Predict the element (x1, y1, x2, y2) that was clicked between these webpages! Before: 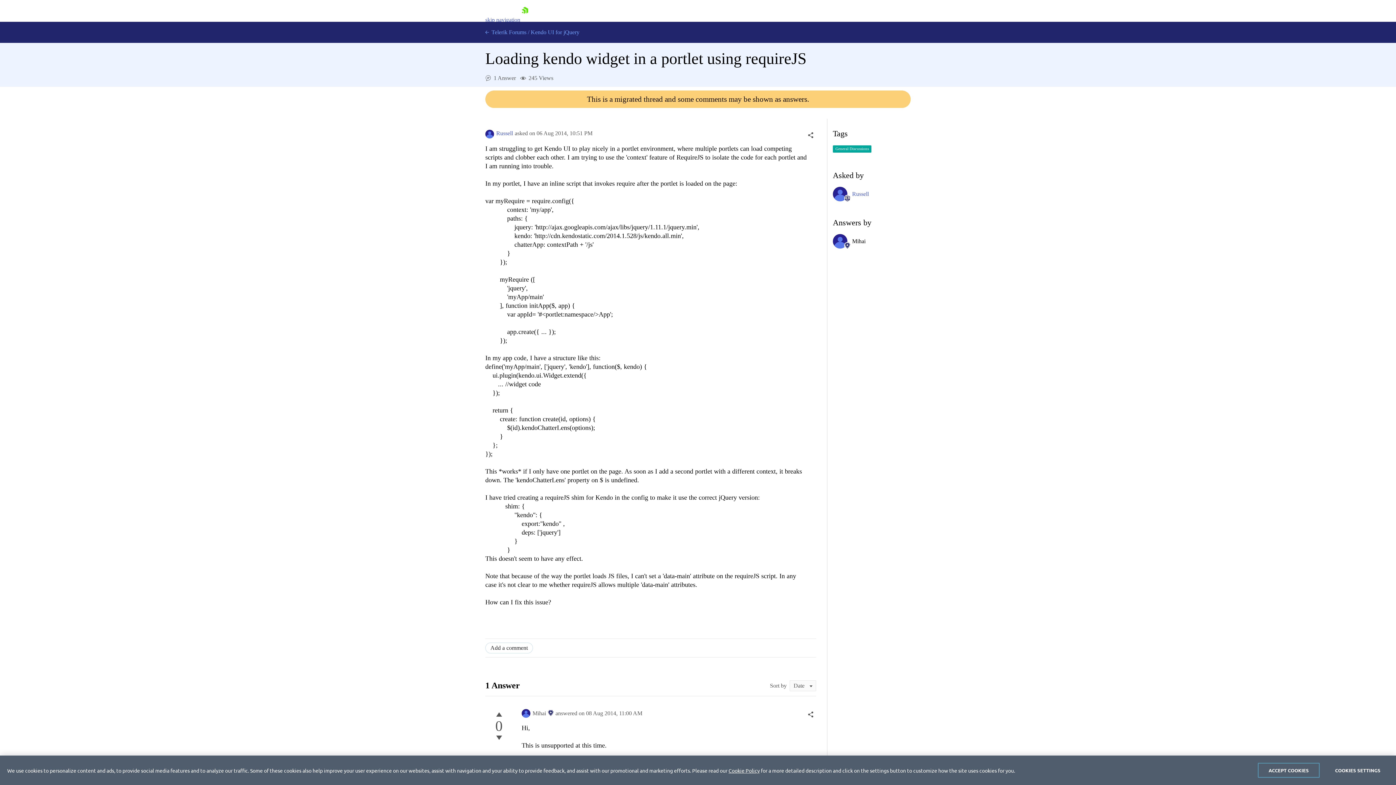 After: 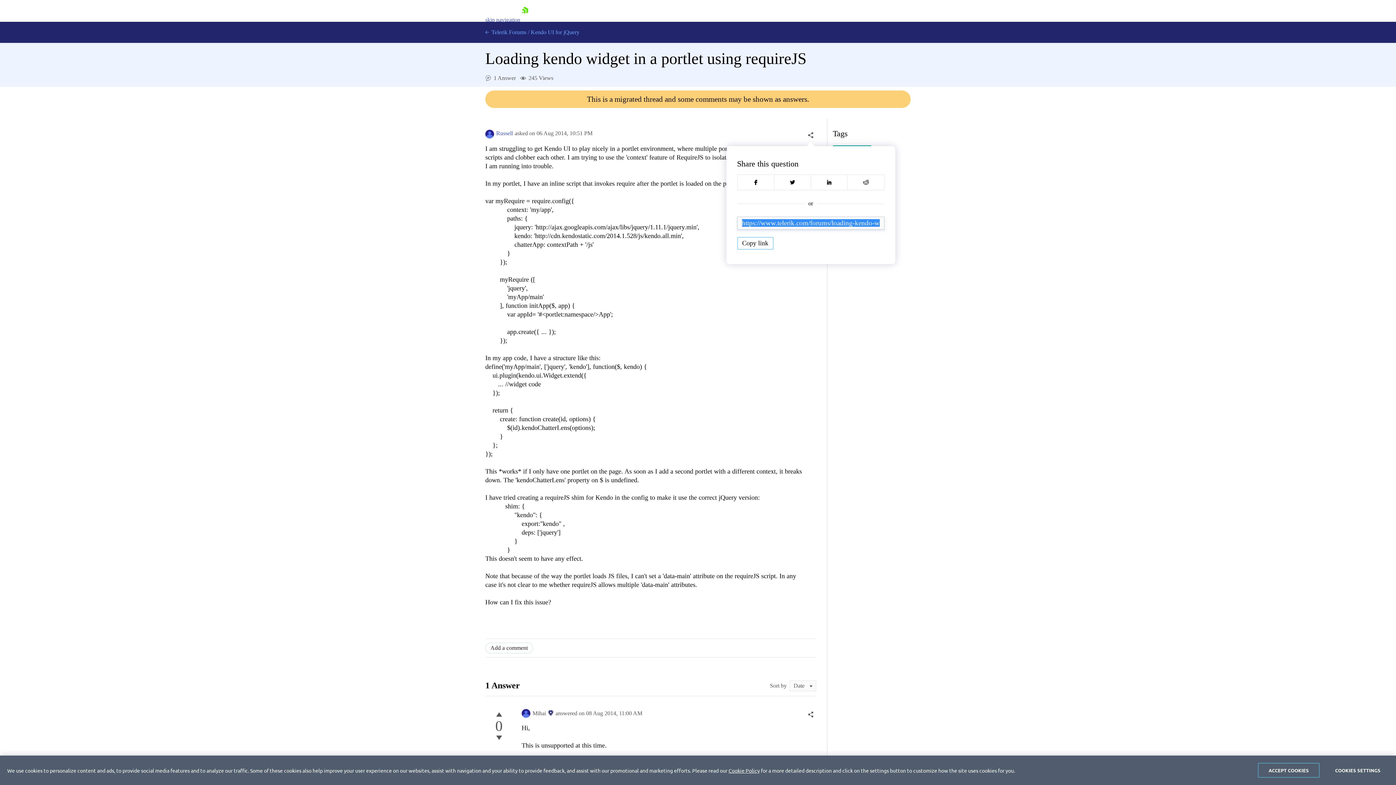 Action: bbox: (805, 129, 816, 140)